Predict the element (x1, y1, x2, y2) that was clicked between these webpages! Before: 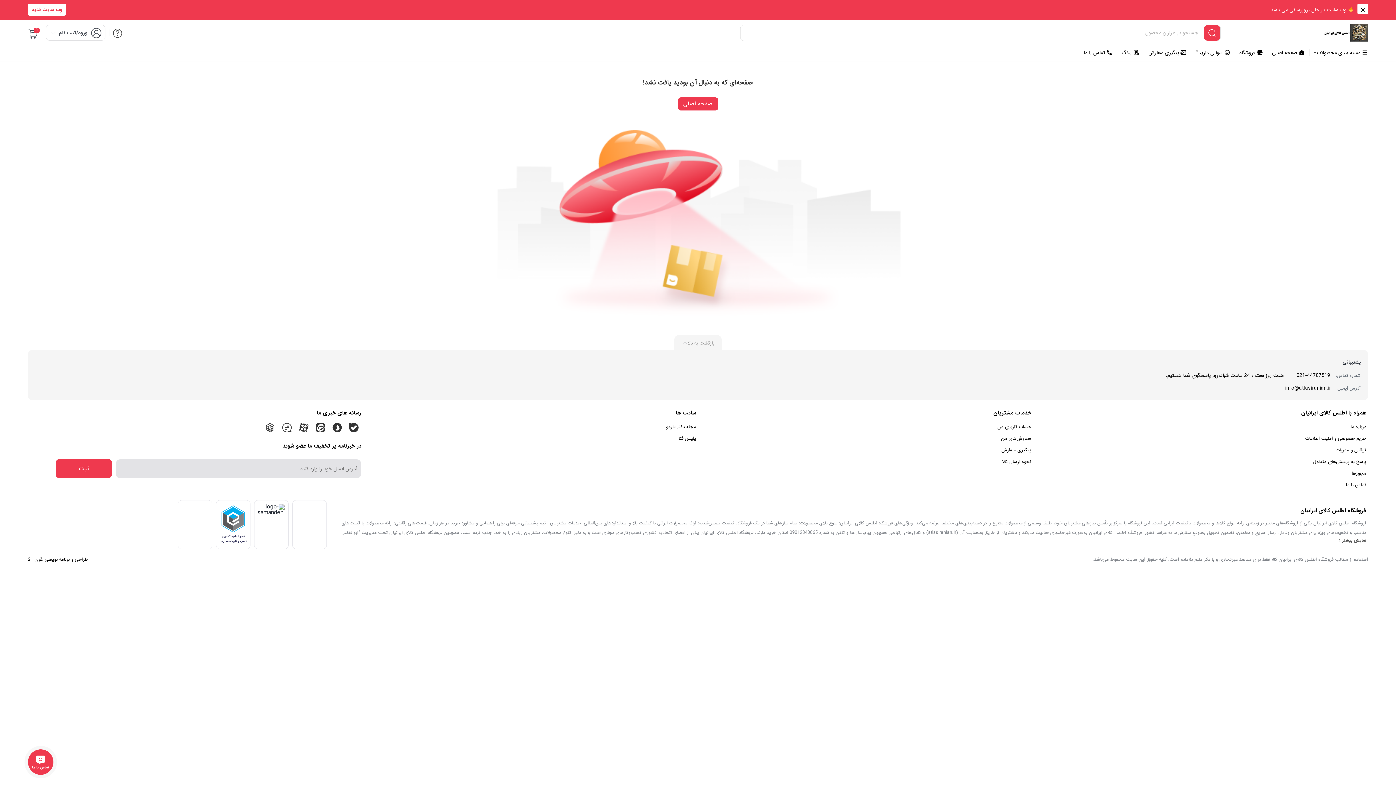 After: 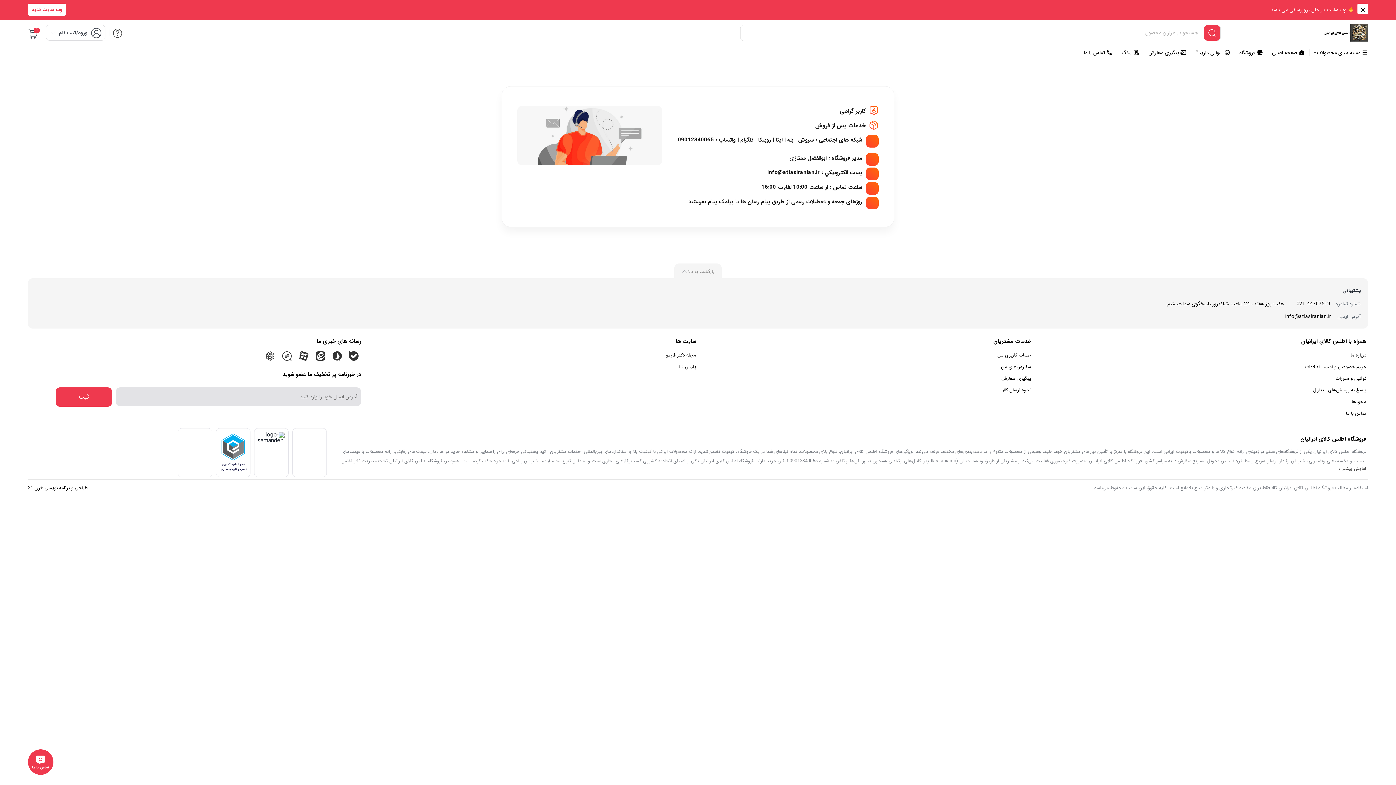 Action: label: تماس با ما bbox: (1346, 481, 1366, 489)